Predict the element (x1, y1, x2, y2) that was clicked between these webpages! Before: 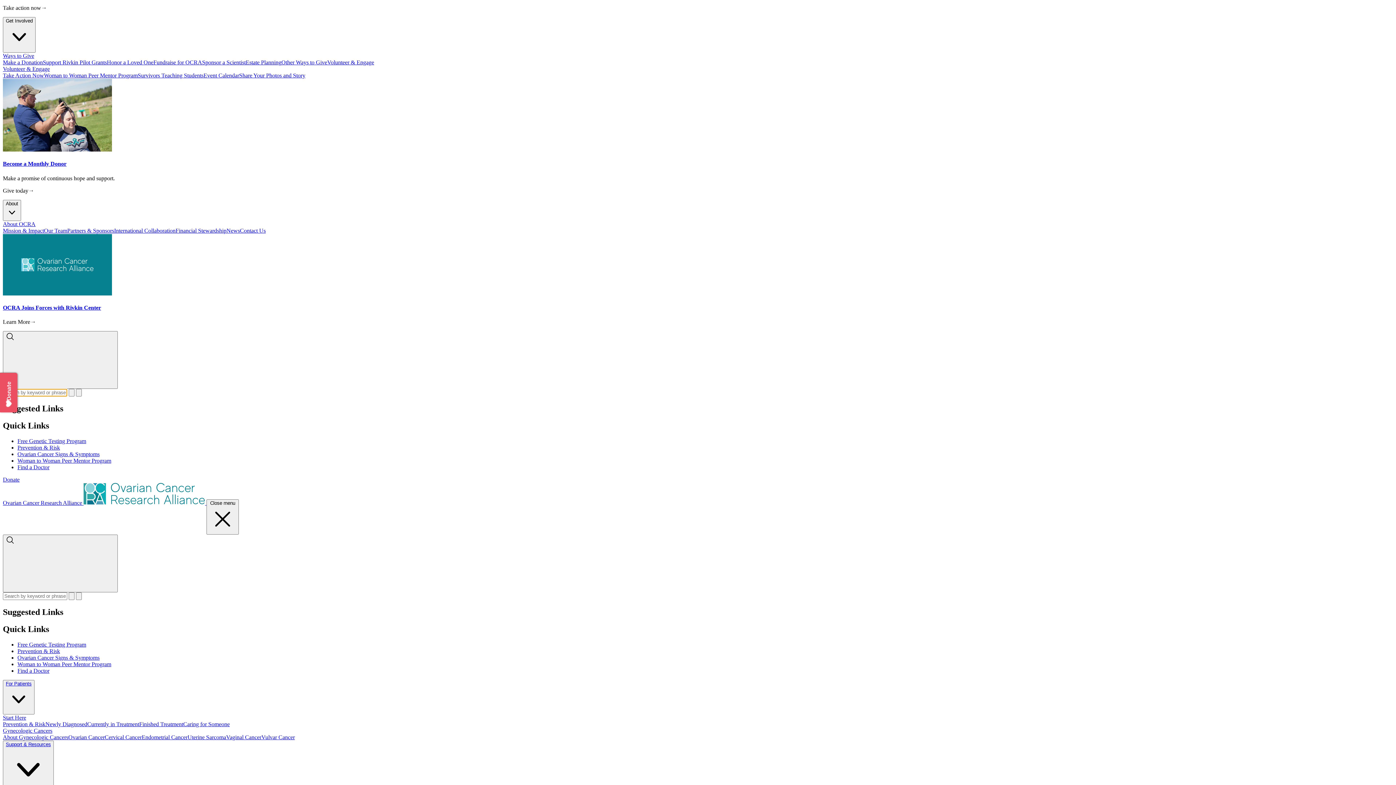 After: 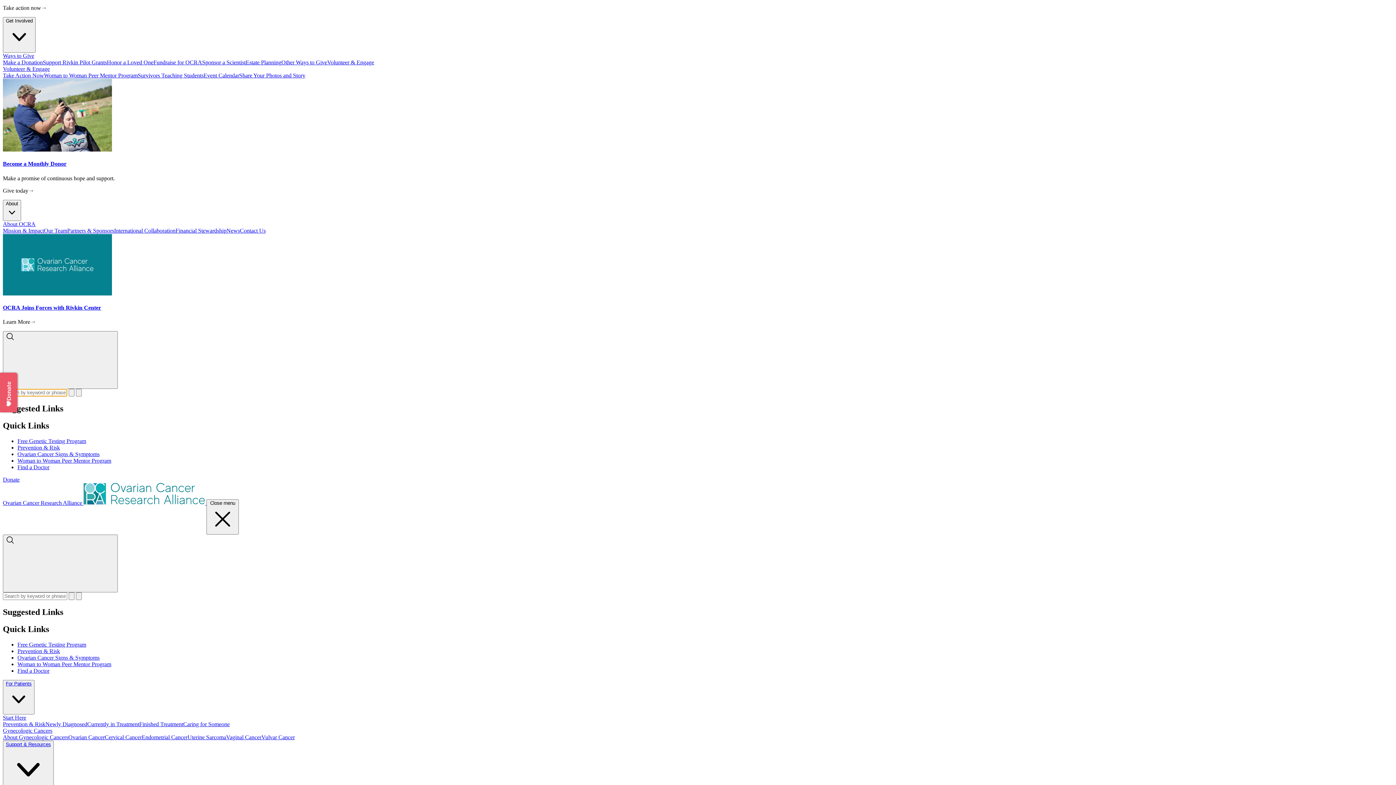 Action: bbox: (17, 667, 49, 674) label: Find a Doctor